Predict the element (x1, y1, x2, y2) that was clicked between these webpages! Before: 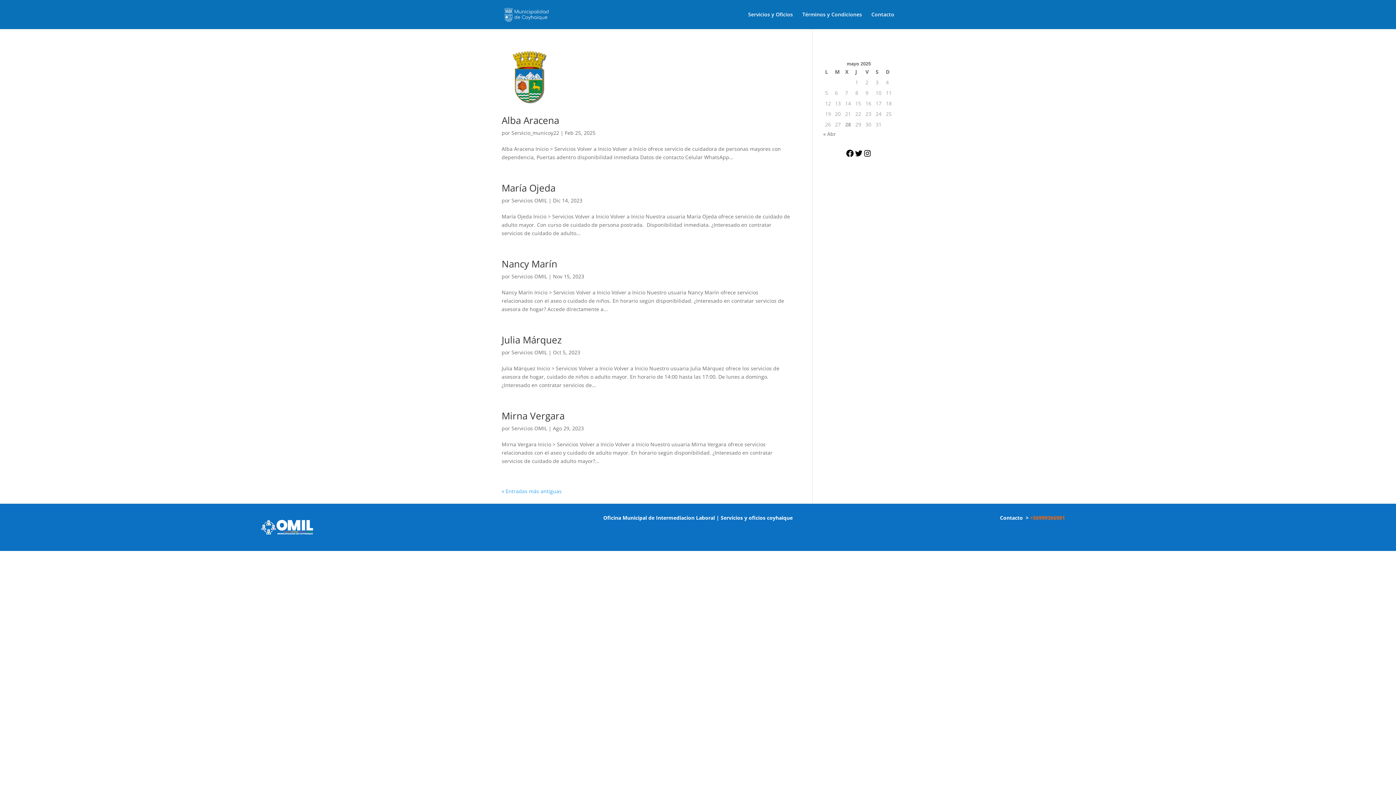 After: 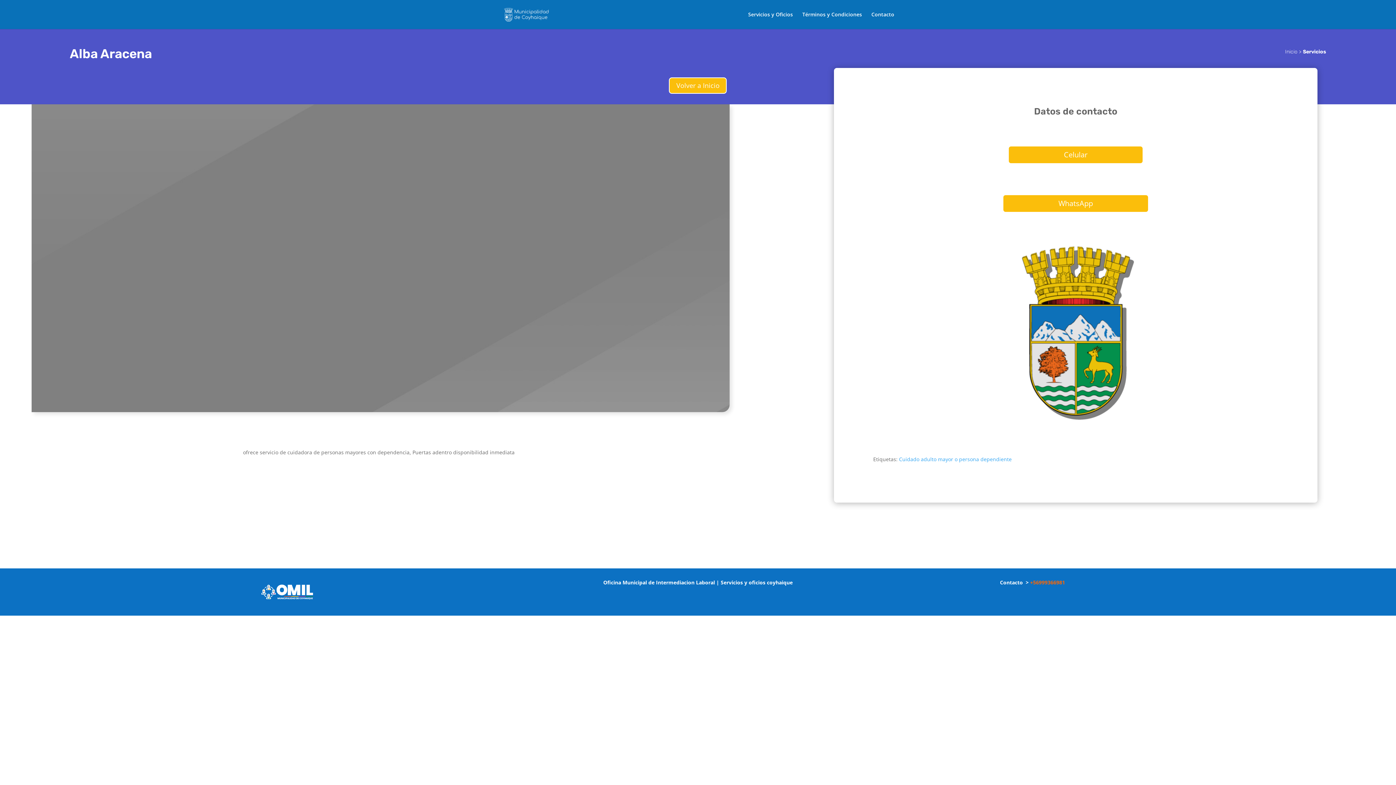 Action: bbox: (501, 50, 556, 104)